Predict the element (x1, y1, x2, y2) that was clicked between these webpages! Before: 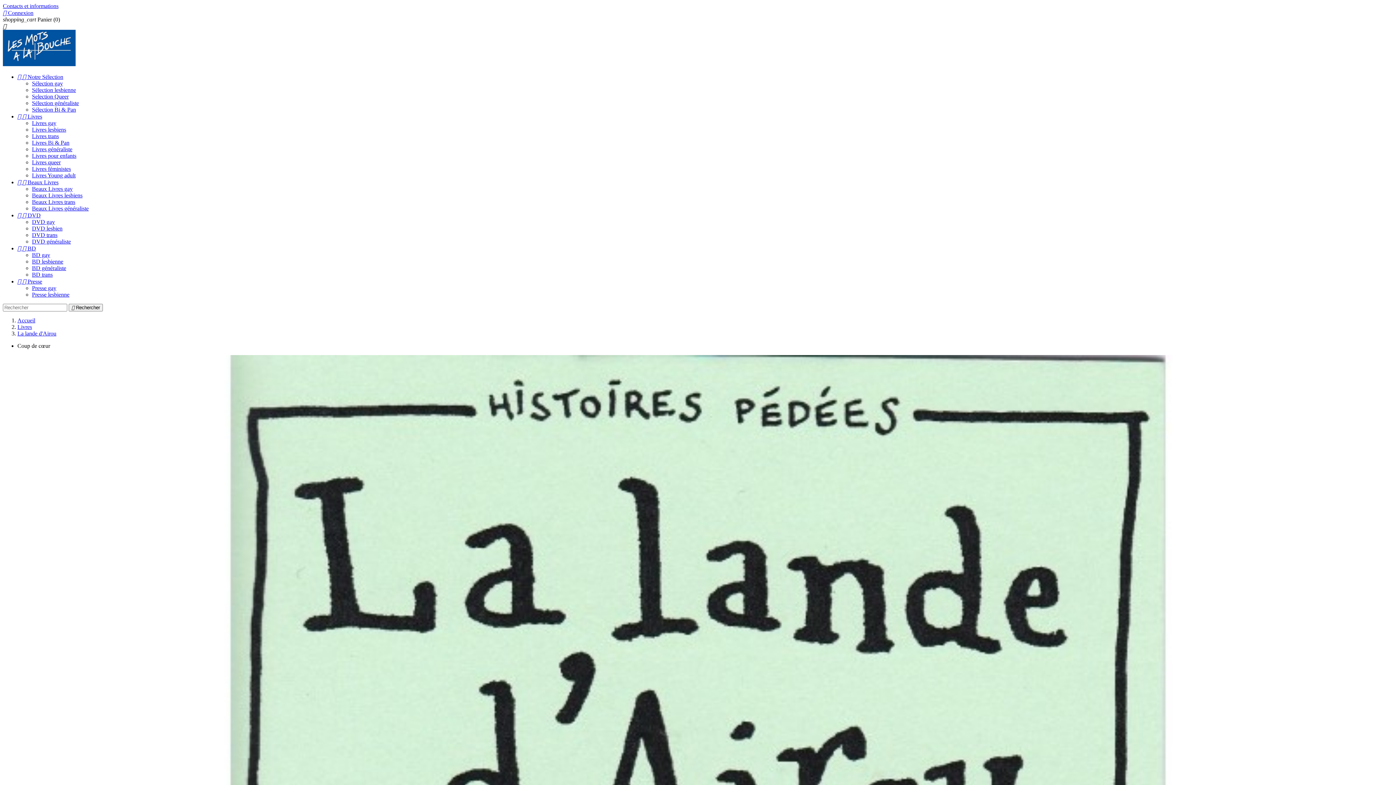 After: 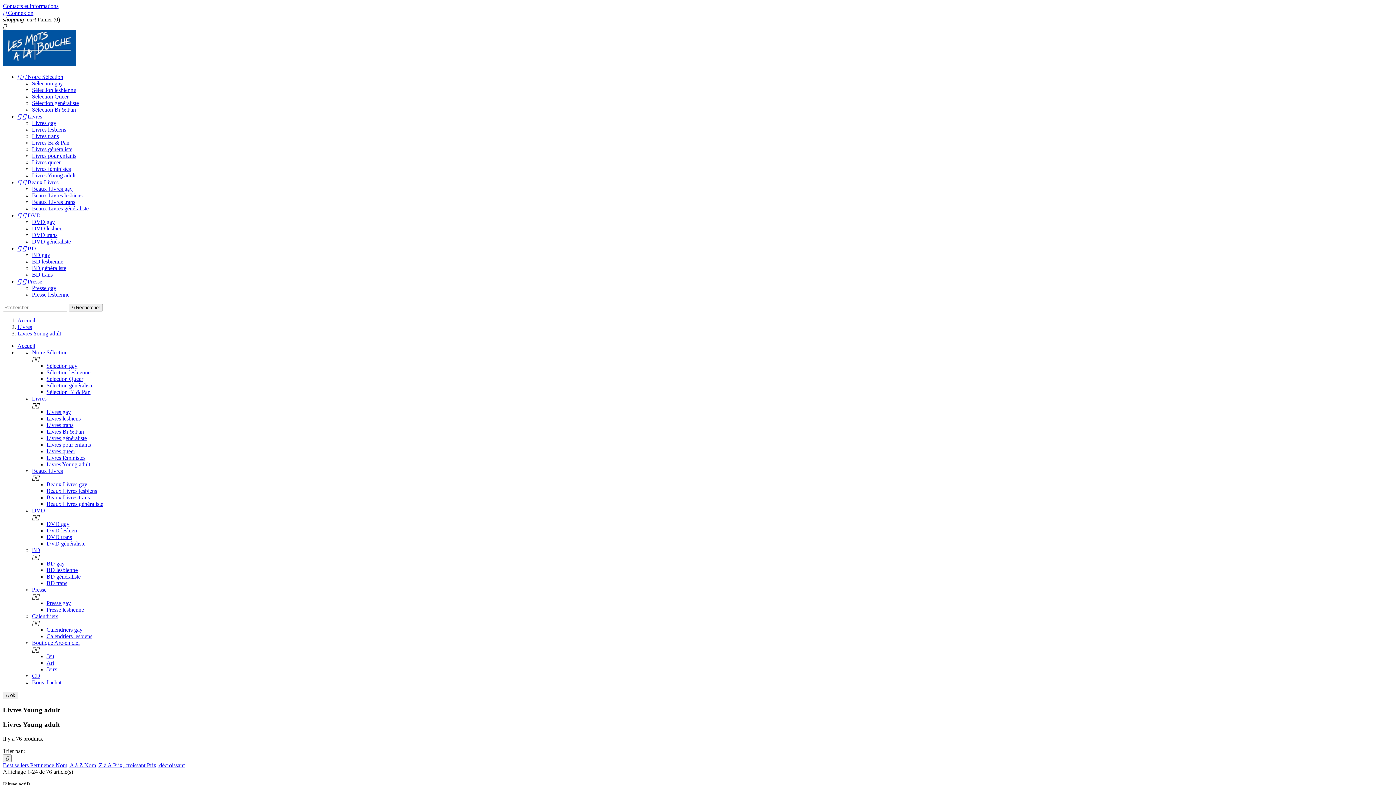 Action: bbox: (32, 172, 75, 178) label: Livres Young adult